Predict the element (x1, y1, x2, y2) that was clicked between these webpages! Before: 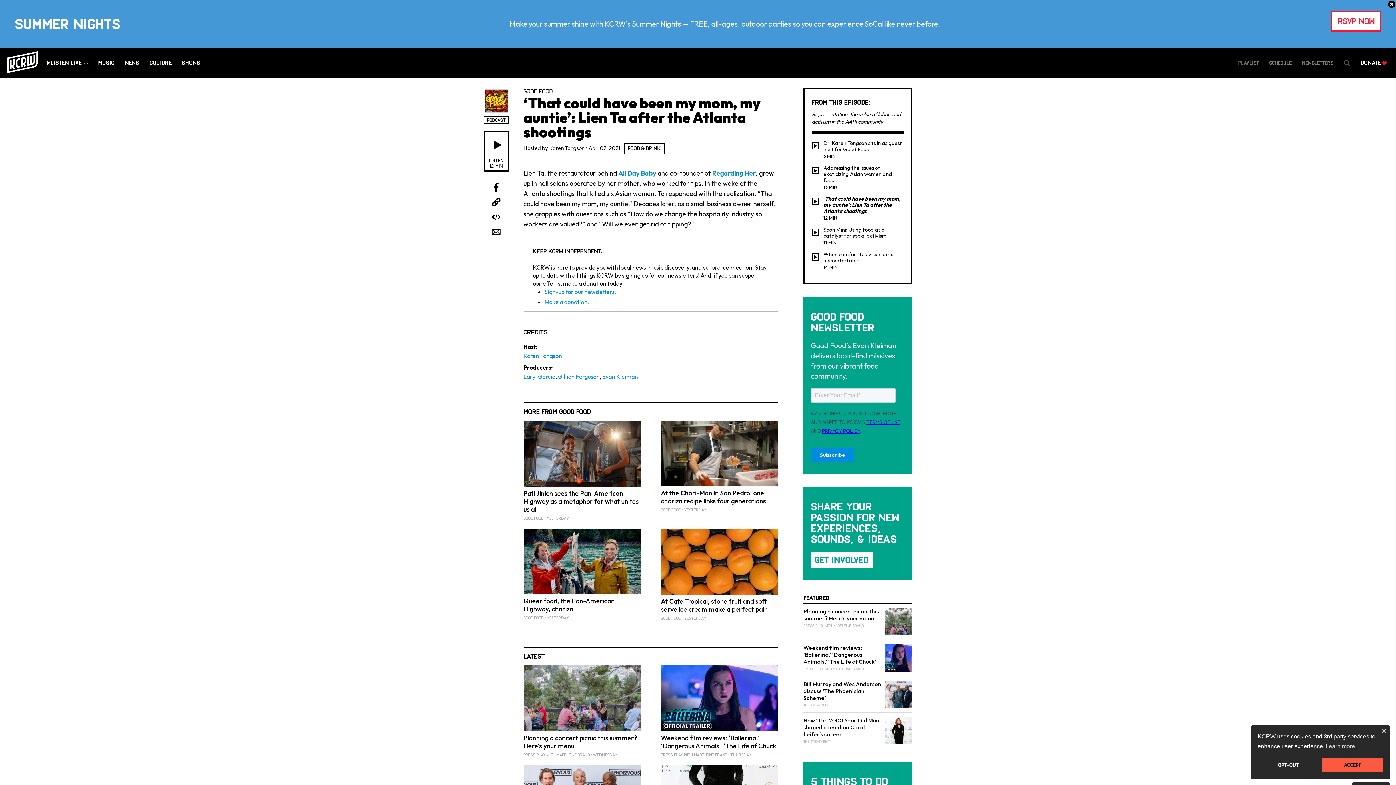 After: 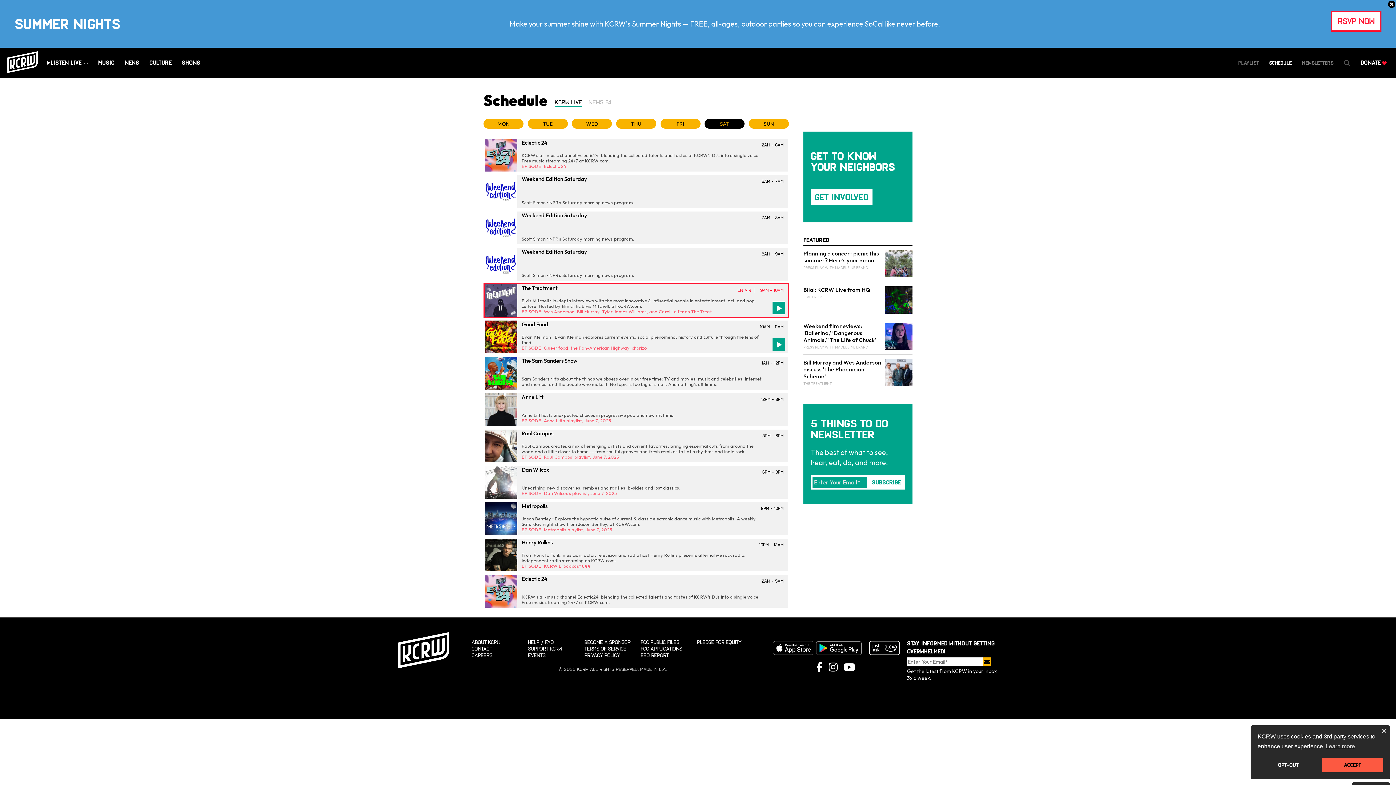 Action: label: Schedule bbox: (1269, 60, 1292, 66)